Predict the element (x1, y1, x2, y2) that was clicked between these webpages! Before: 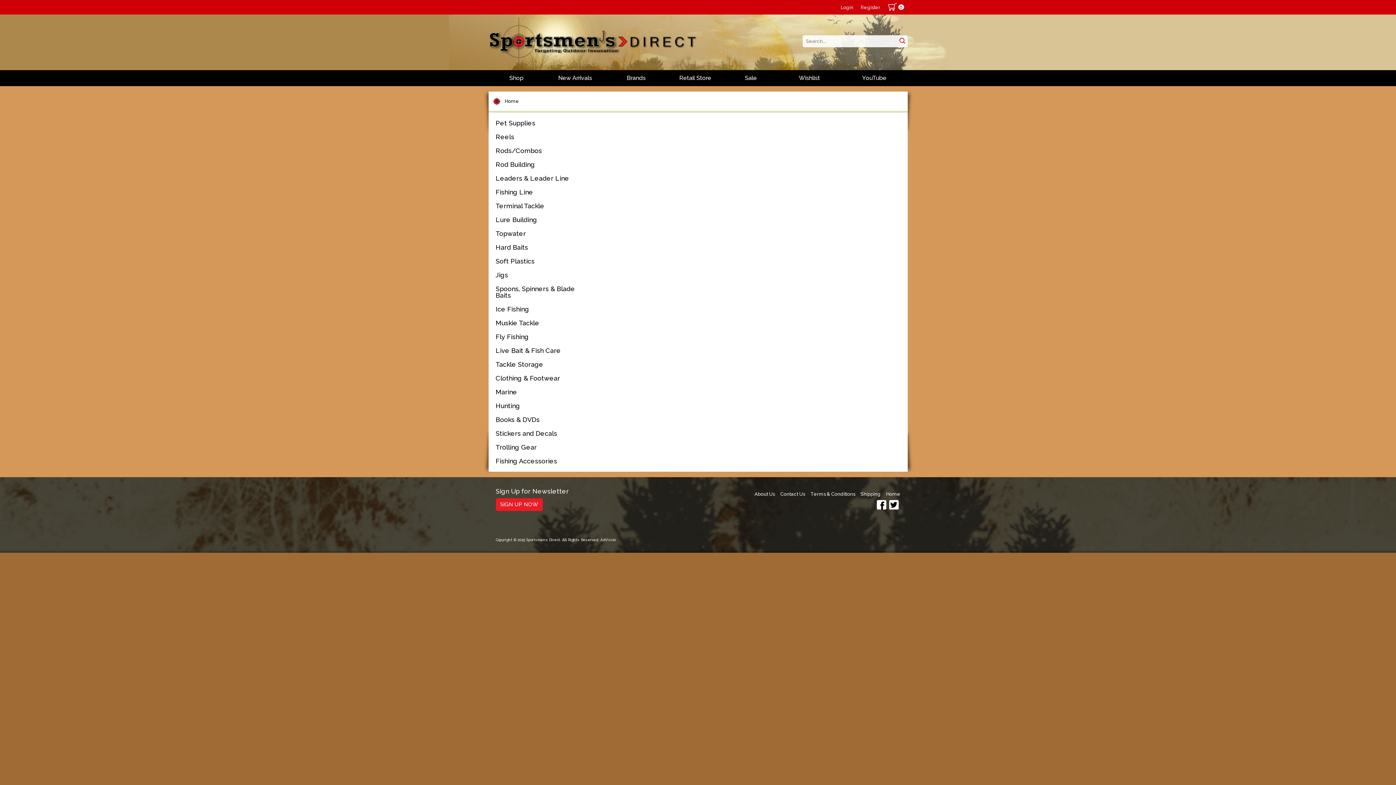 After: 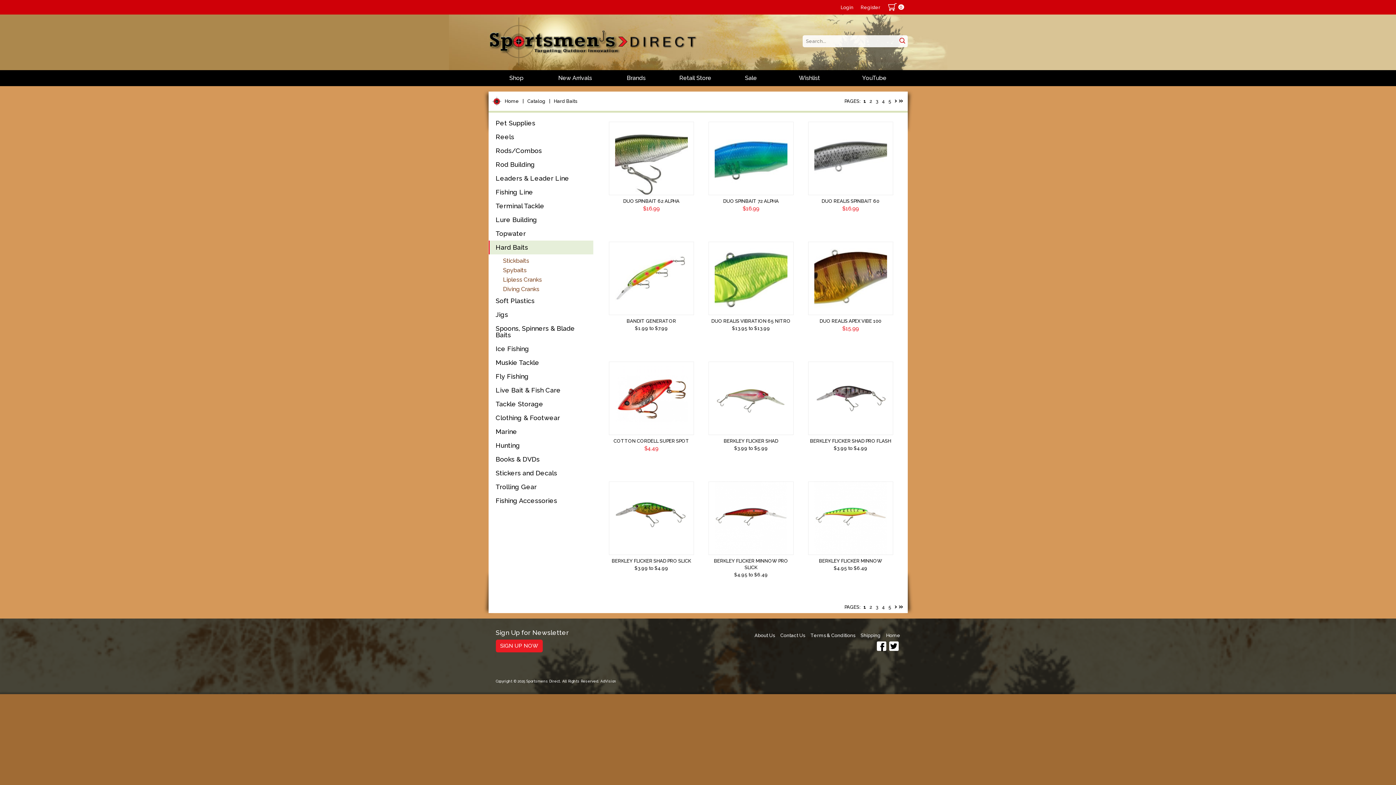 Action: bbox: (488, 240, 593, 254) label: Hard Baits